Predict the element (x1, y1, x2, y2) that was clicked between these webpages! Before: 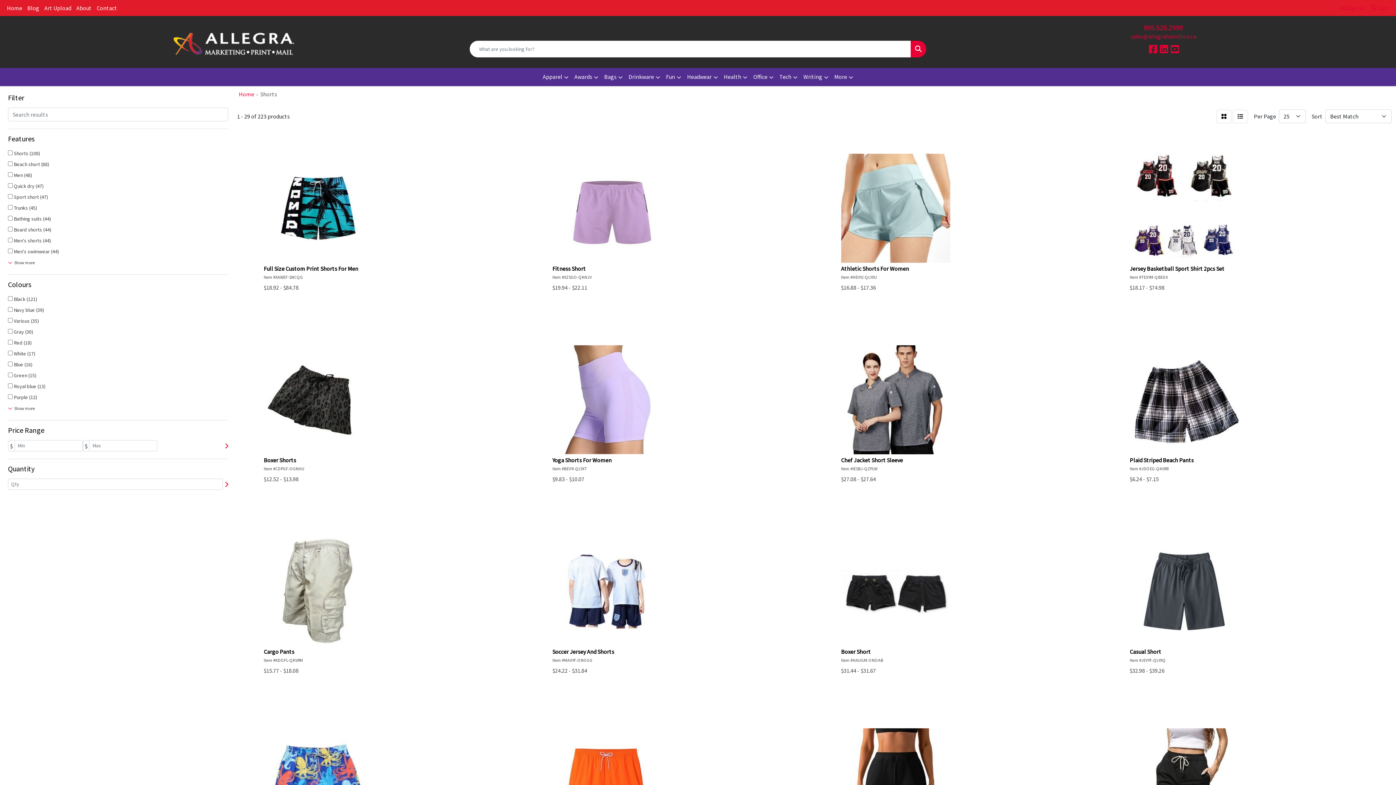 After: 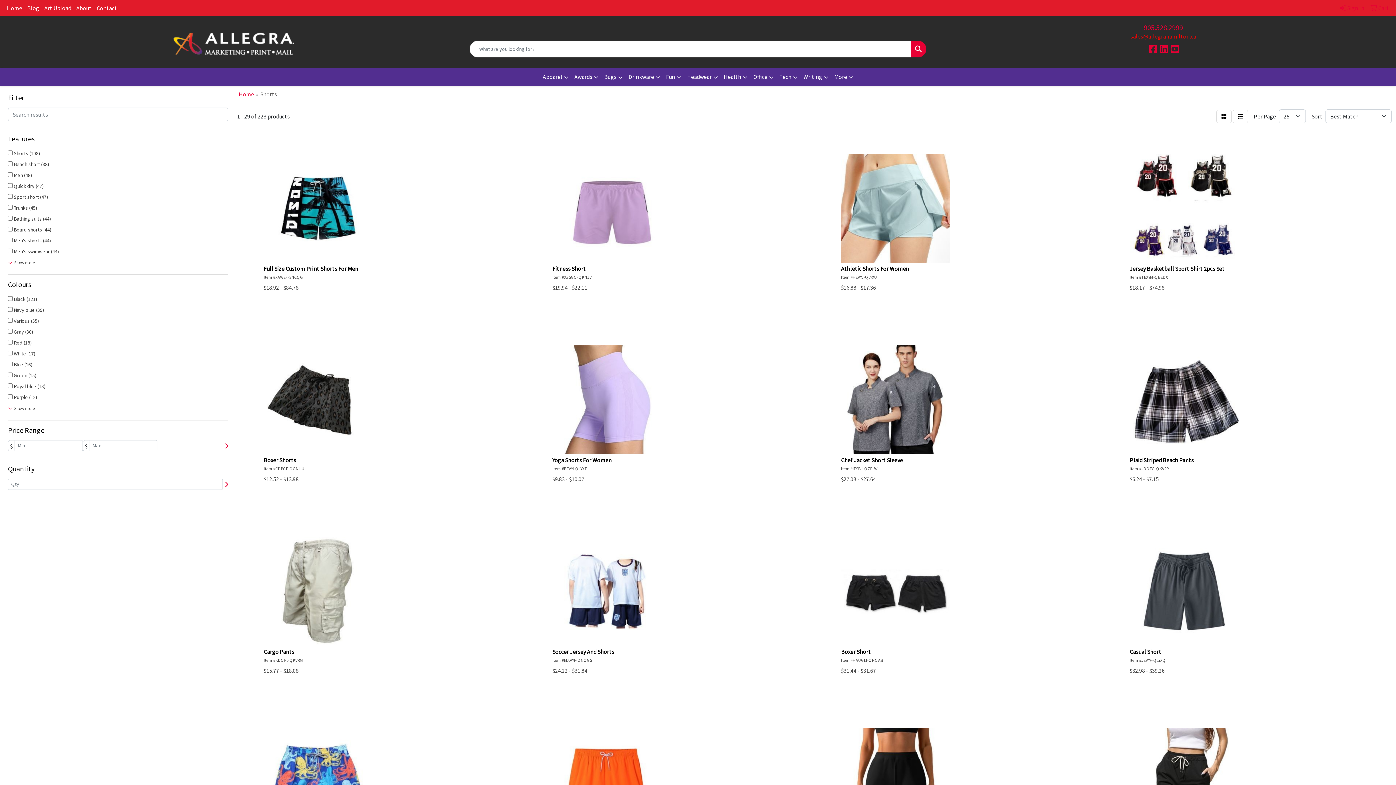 Action: bbox: (1130, 32, 1196, 40) label: sales@allegrahamilton.ca